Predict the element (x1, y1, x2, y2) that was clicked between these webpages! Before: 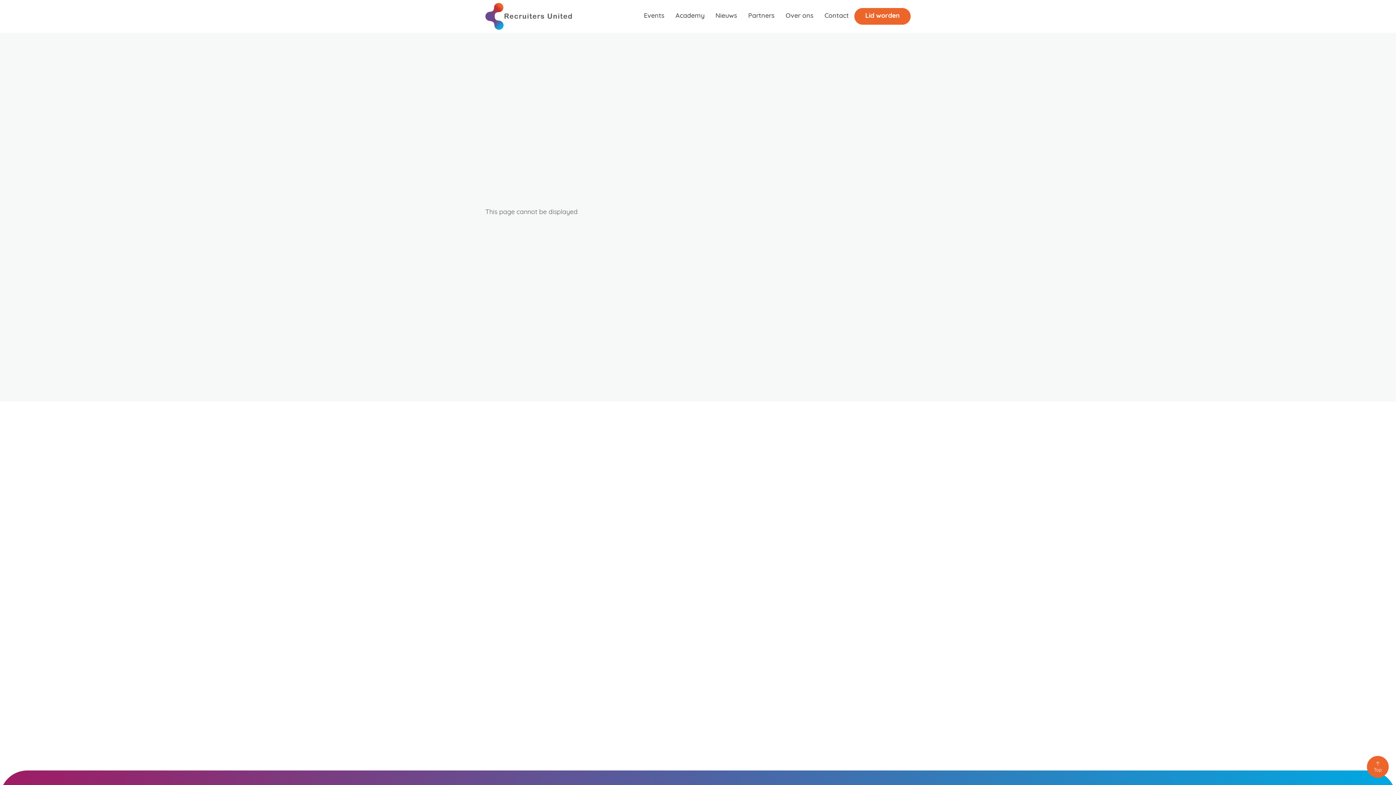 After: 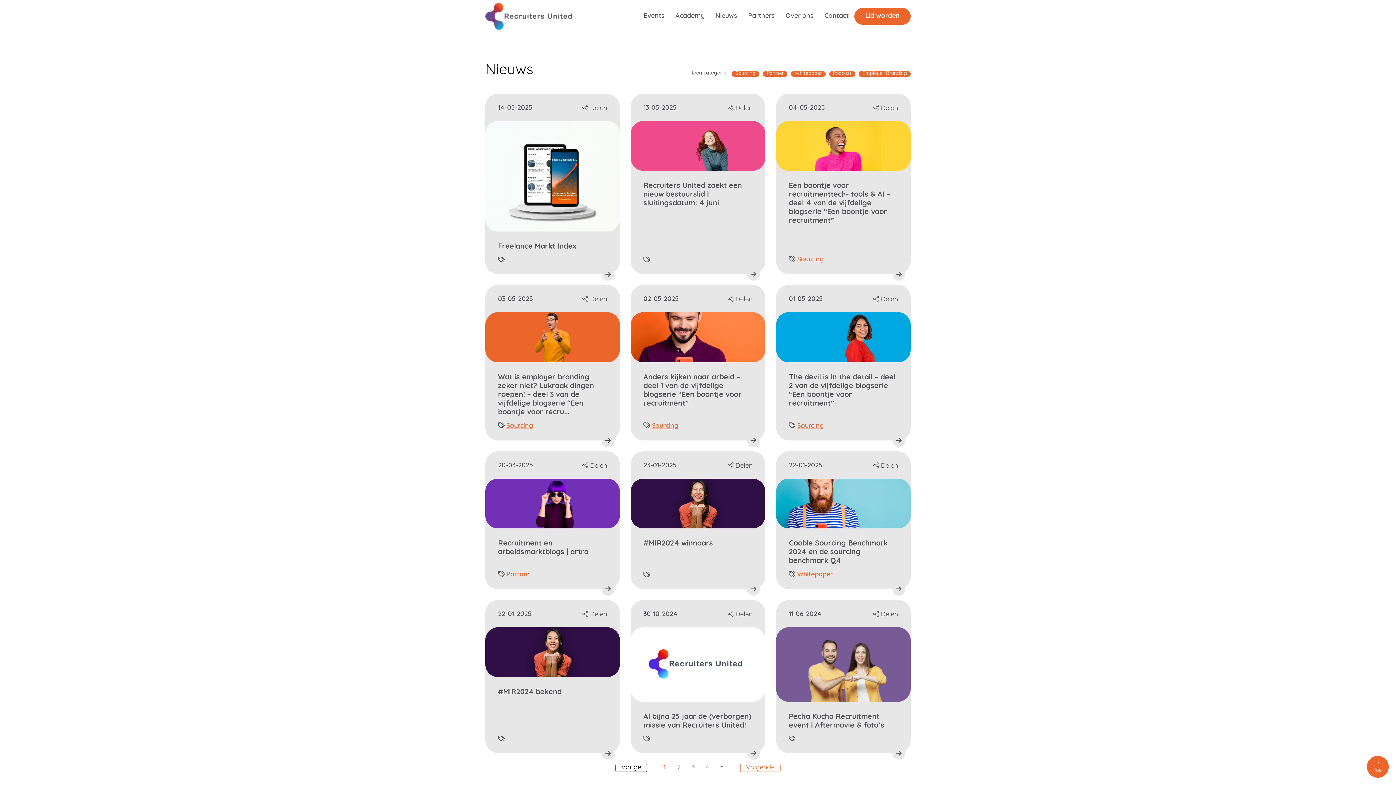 Action: bbox: (710, 5, 742, 27) label: Nieuws